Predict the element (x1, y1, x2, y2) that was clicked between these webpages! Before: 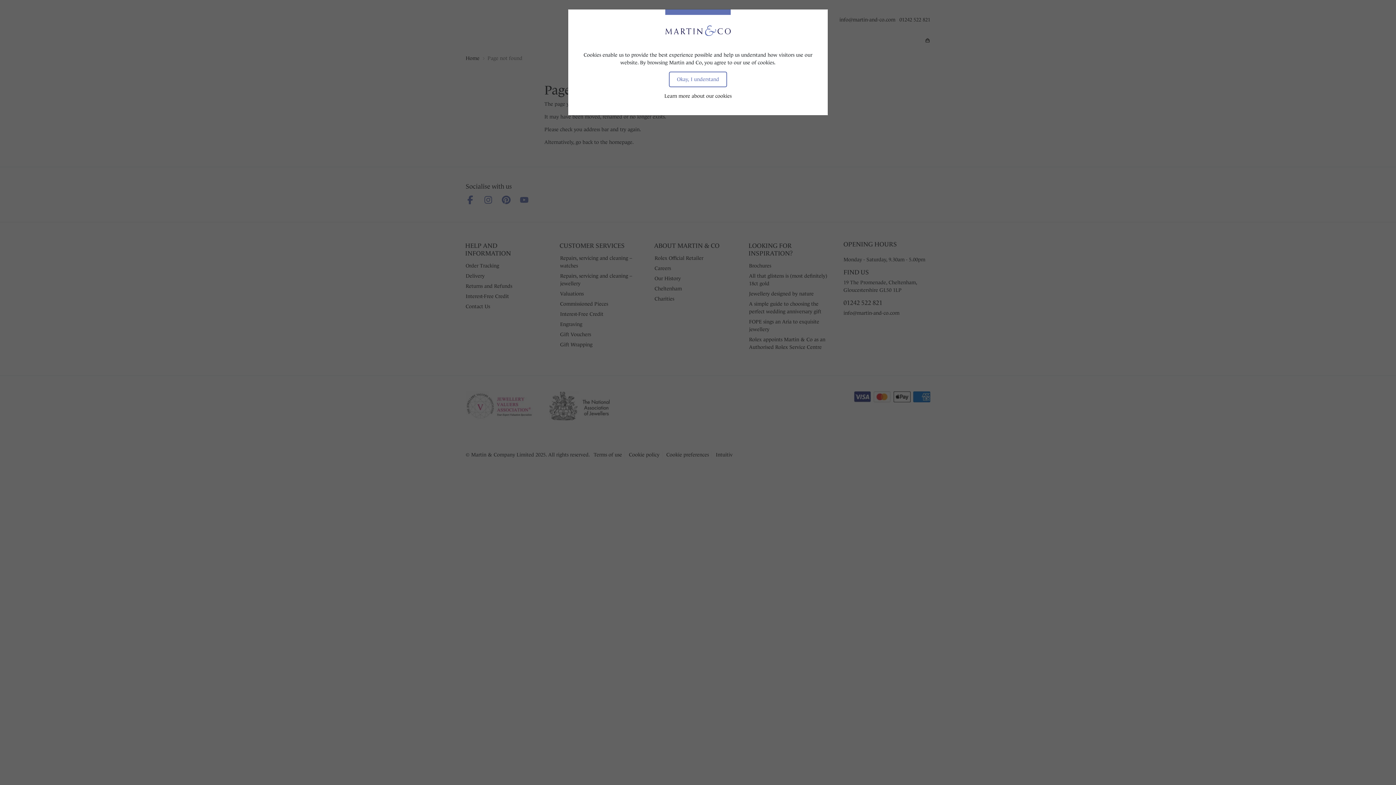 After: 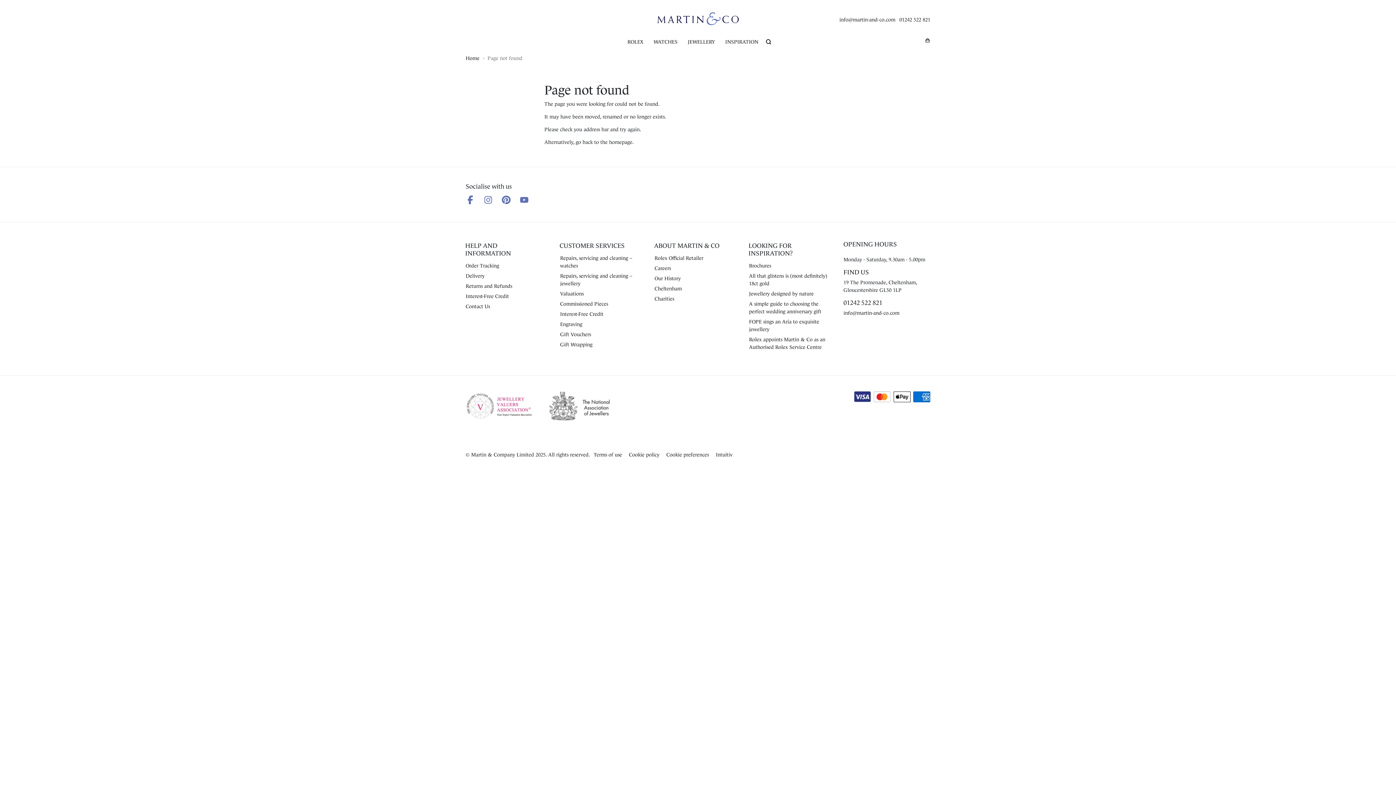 Action: bbox: (669, 71, 727, 87) label: Okay, I understand